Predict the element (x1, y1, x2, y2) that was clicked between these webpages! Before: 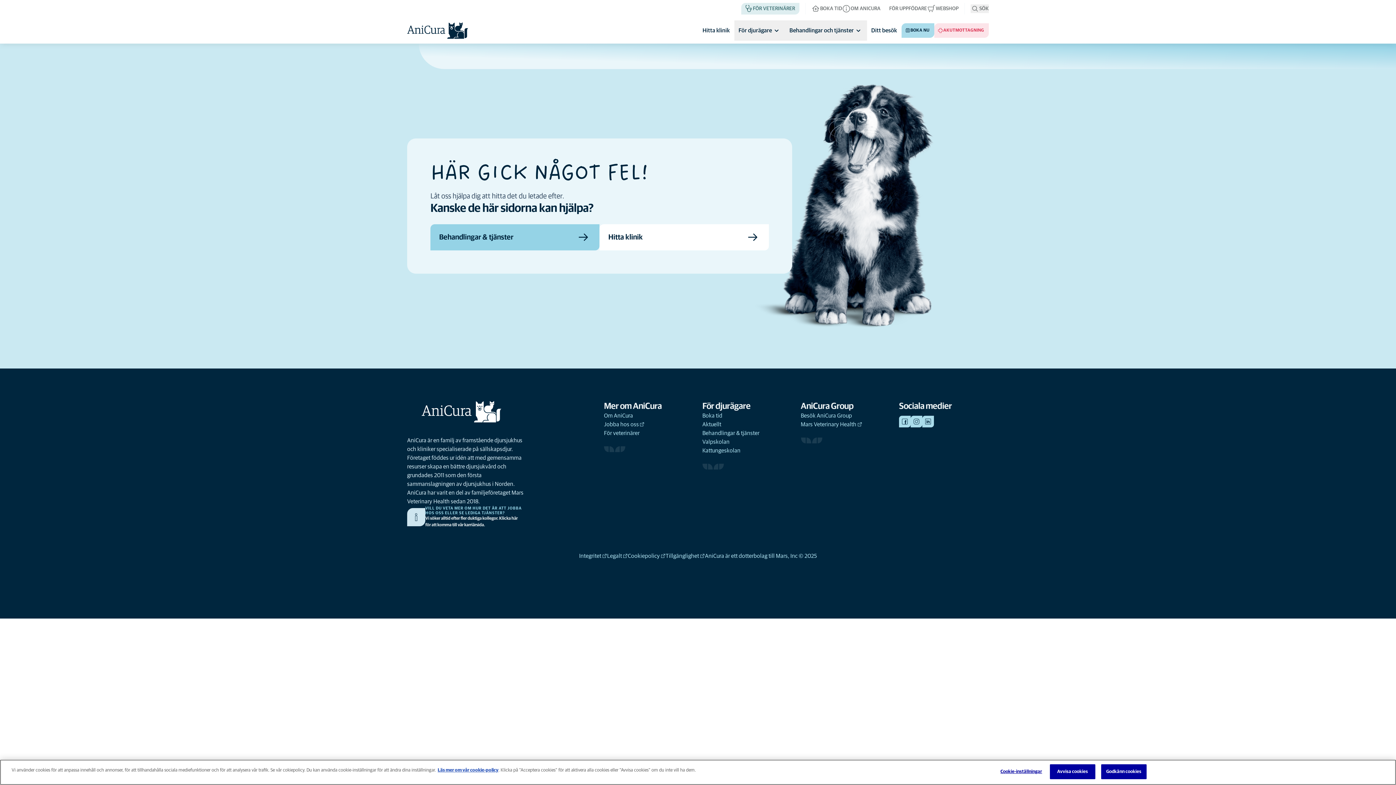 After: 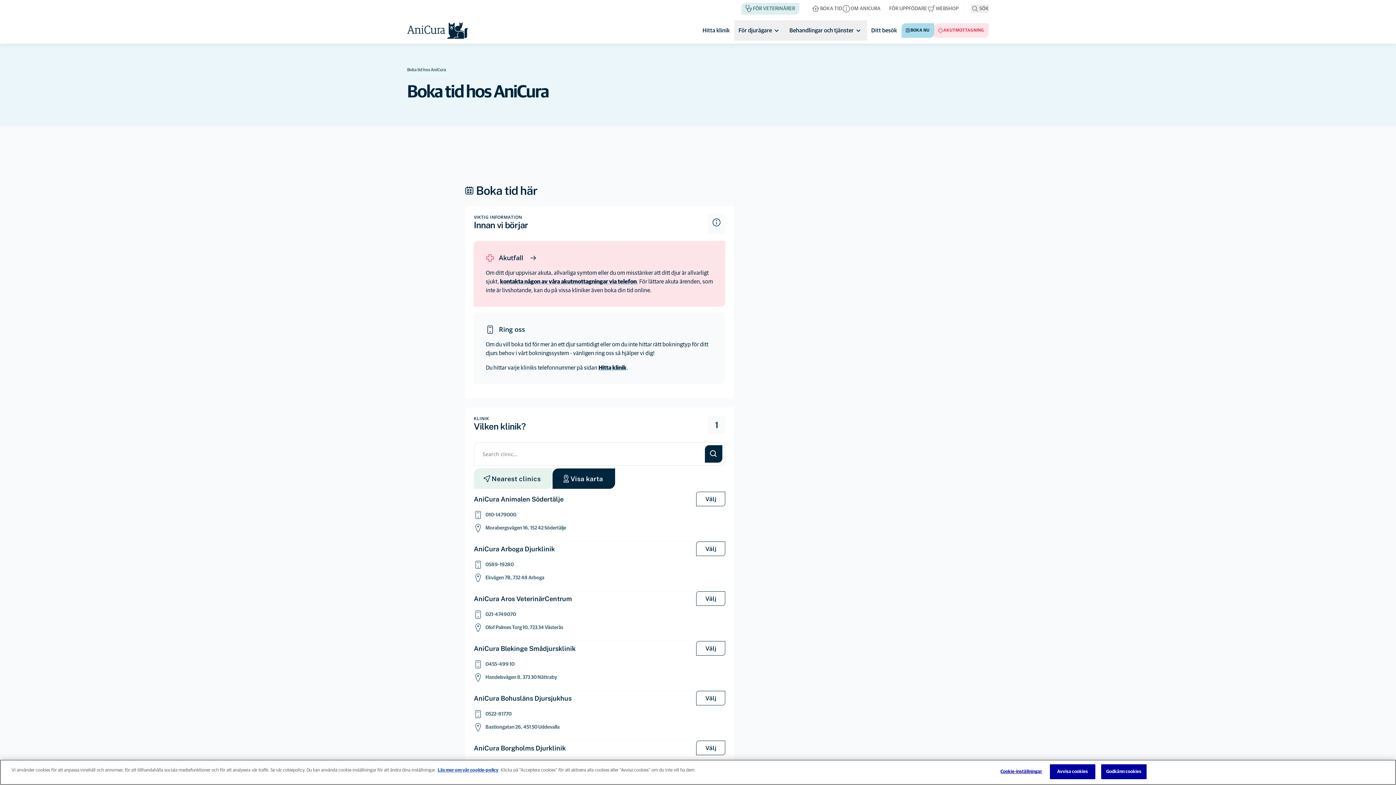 Action: label: BOKA NU bbox: (901, 23, 934, 37)